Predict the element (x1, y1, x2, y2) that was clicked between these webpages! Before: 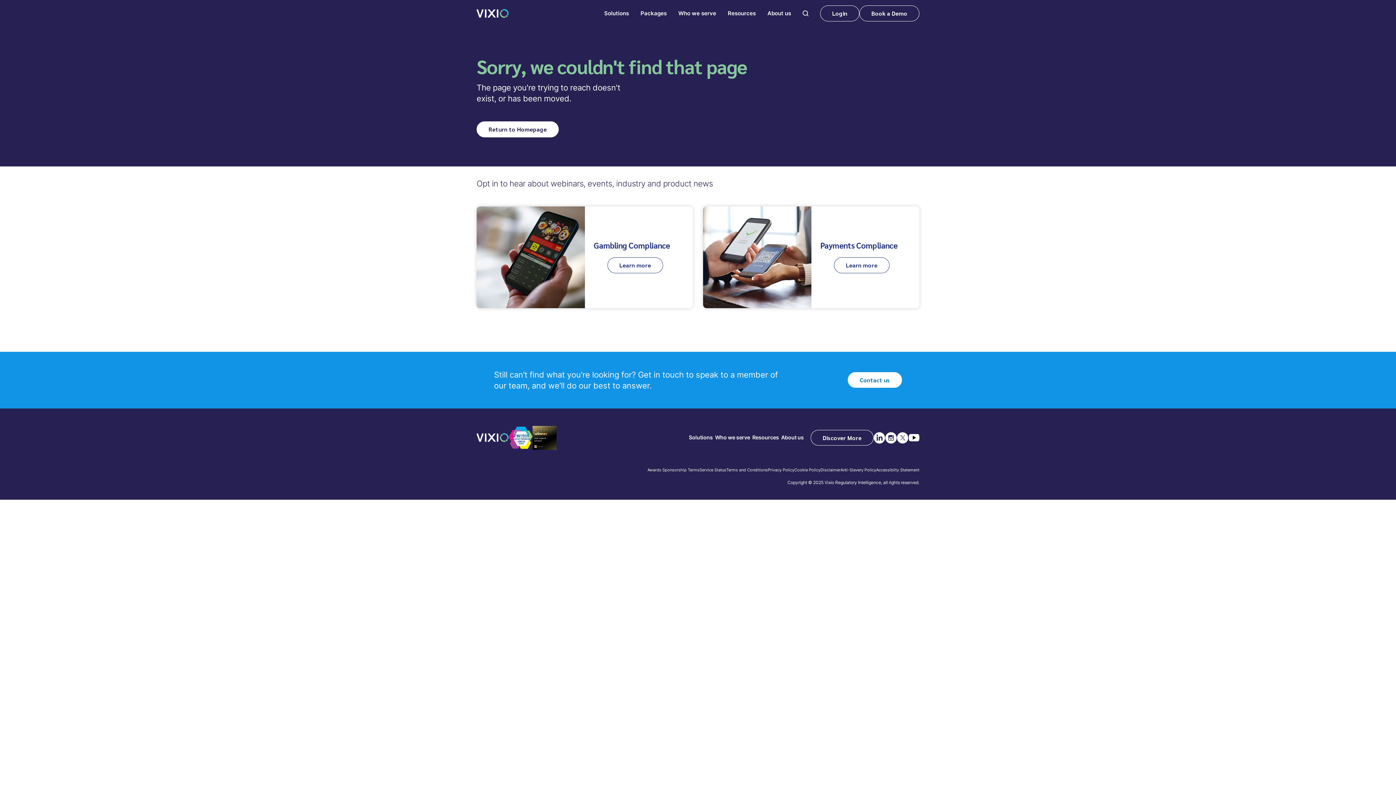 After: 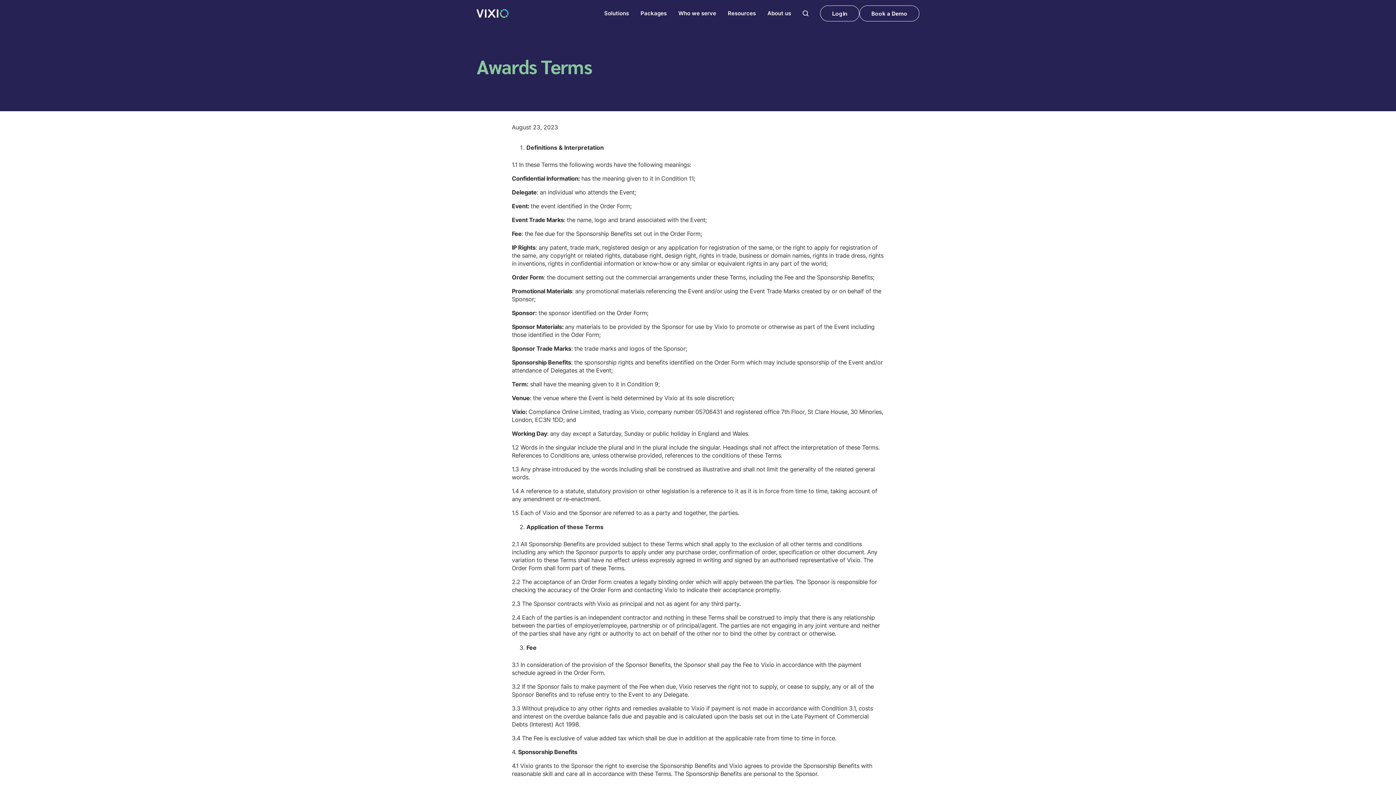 Action: bbox: (647, 467, 699, 474) label: Awards Sponsorship Terms